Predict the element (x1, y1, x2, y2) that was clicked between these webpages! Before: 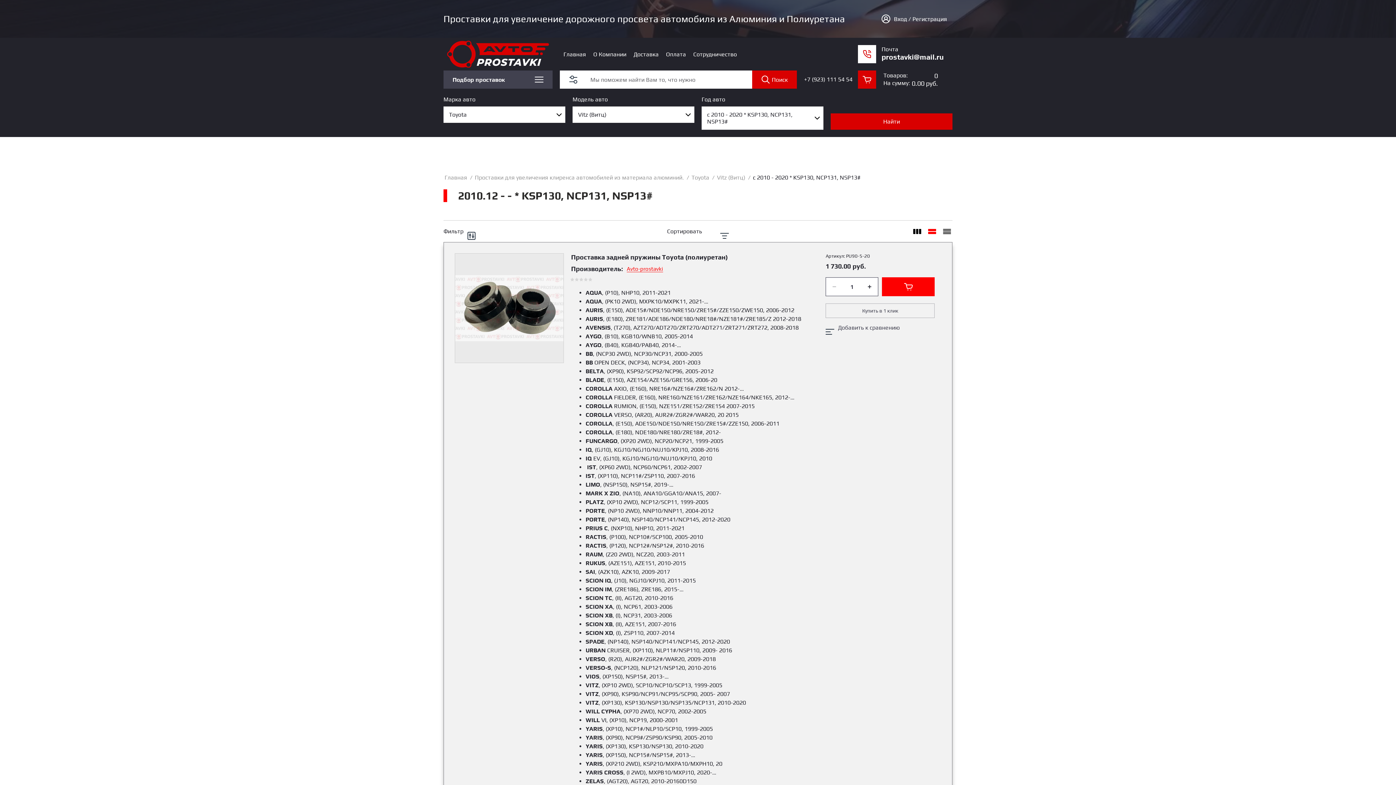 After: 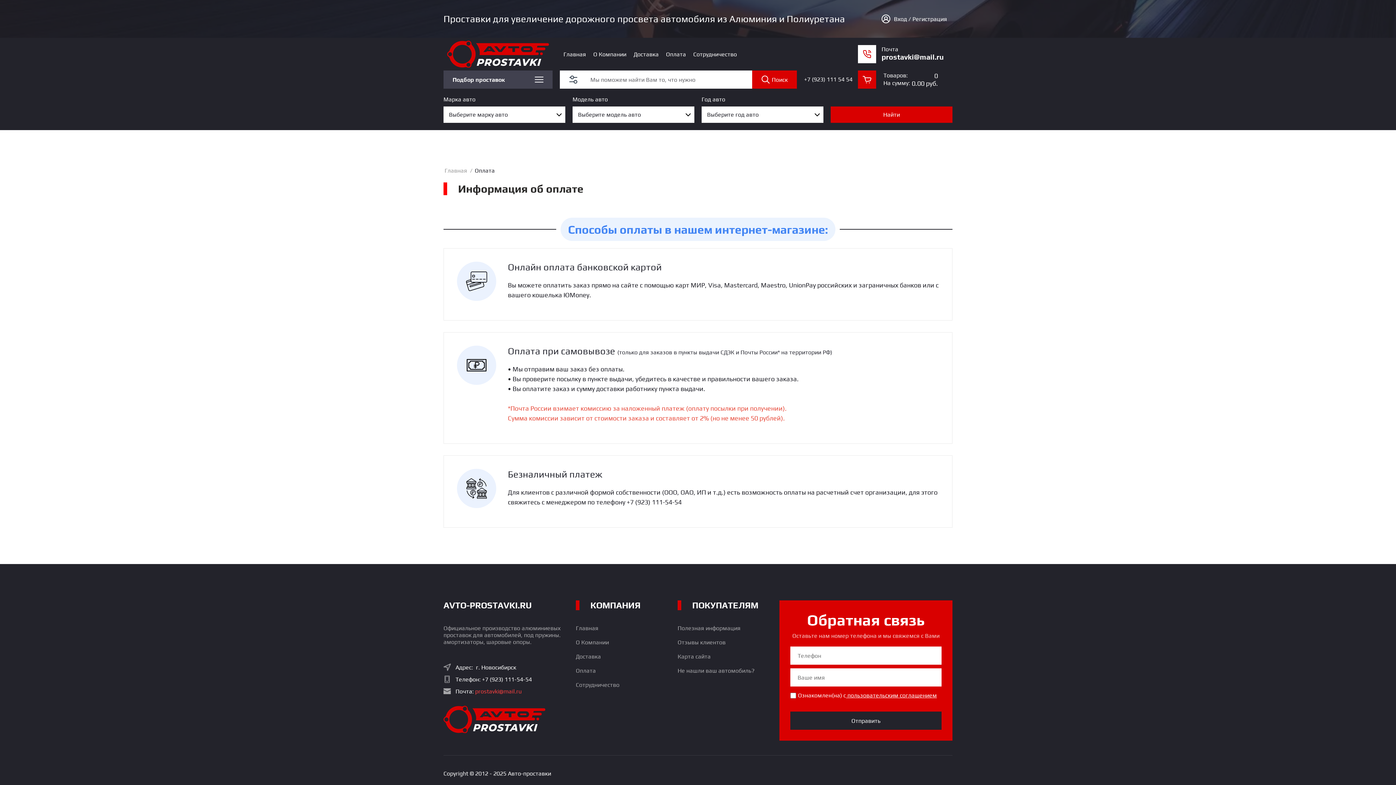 Action: label: Оплата bbox: (662, 47, 689, 61)